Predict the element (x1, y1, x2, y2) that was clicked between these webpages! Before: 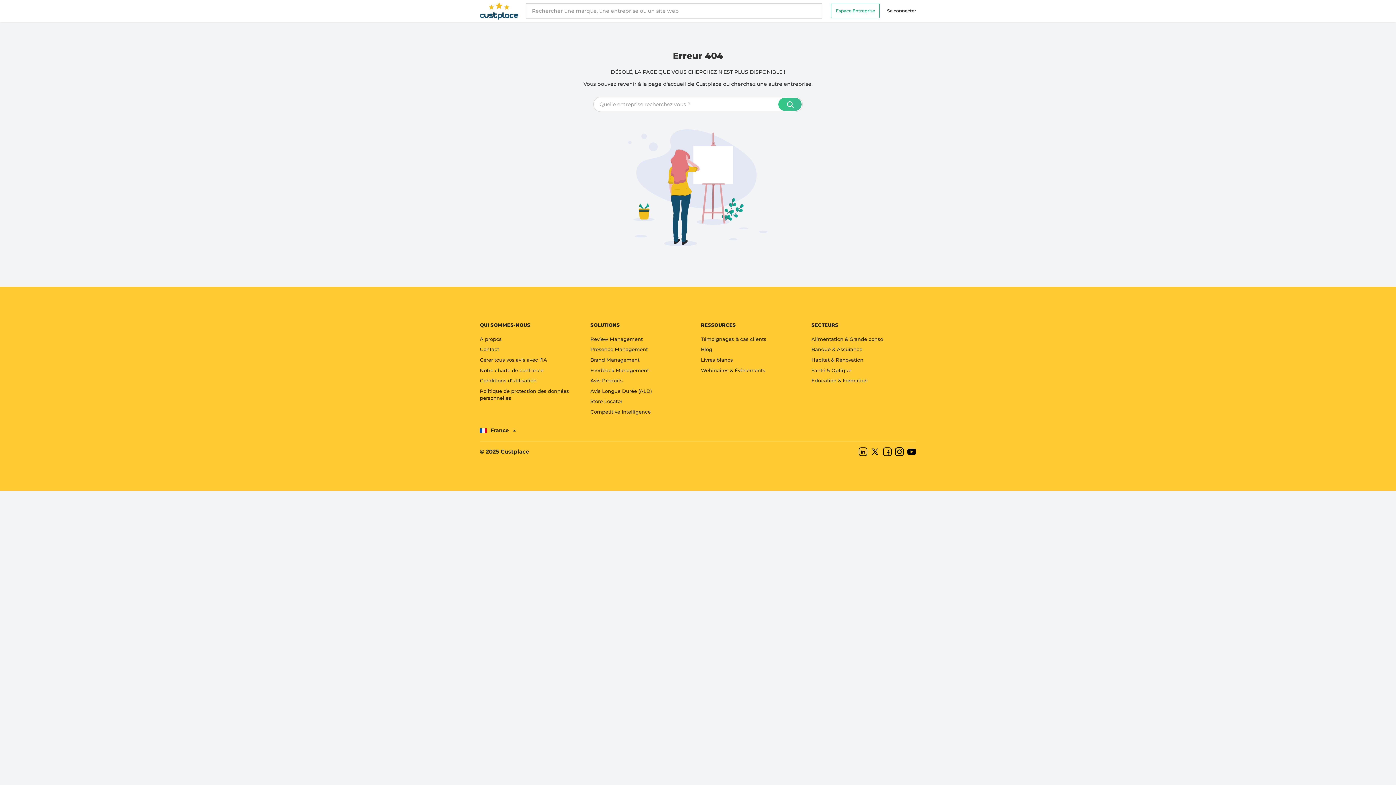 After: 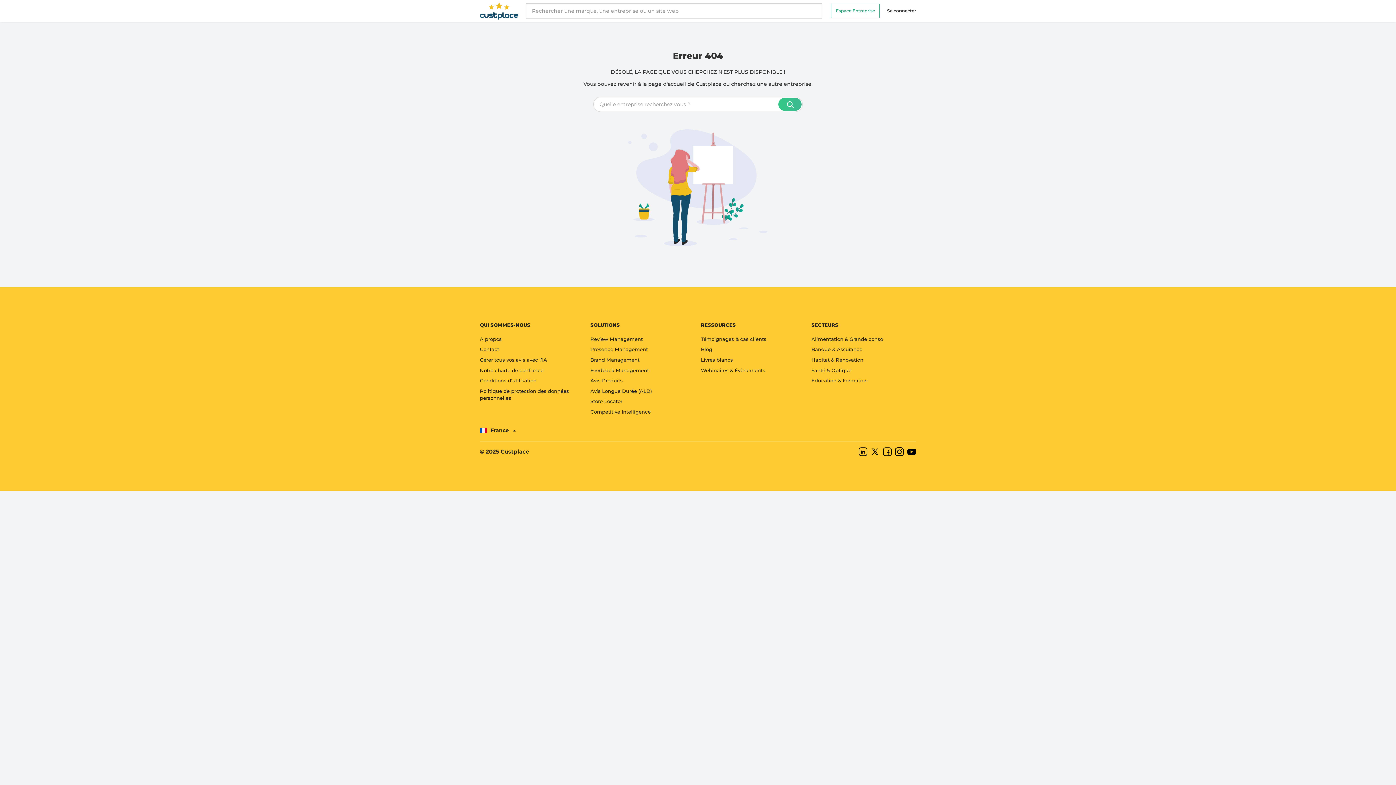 Action: bbox: (907, 447, 916, 456)